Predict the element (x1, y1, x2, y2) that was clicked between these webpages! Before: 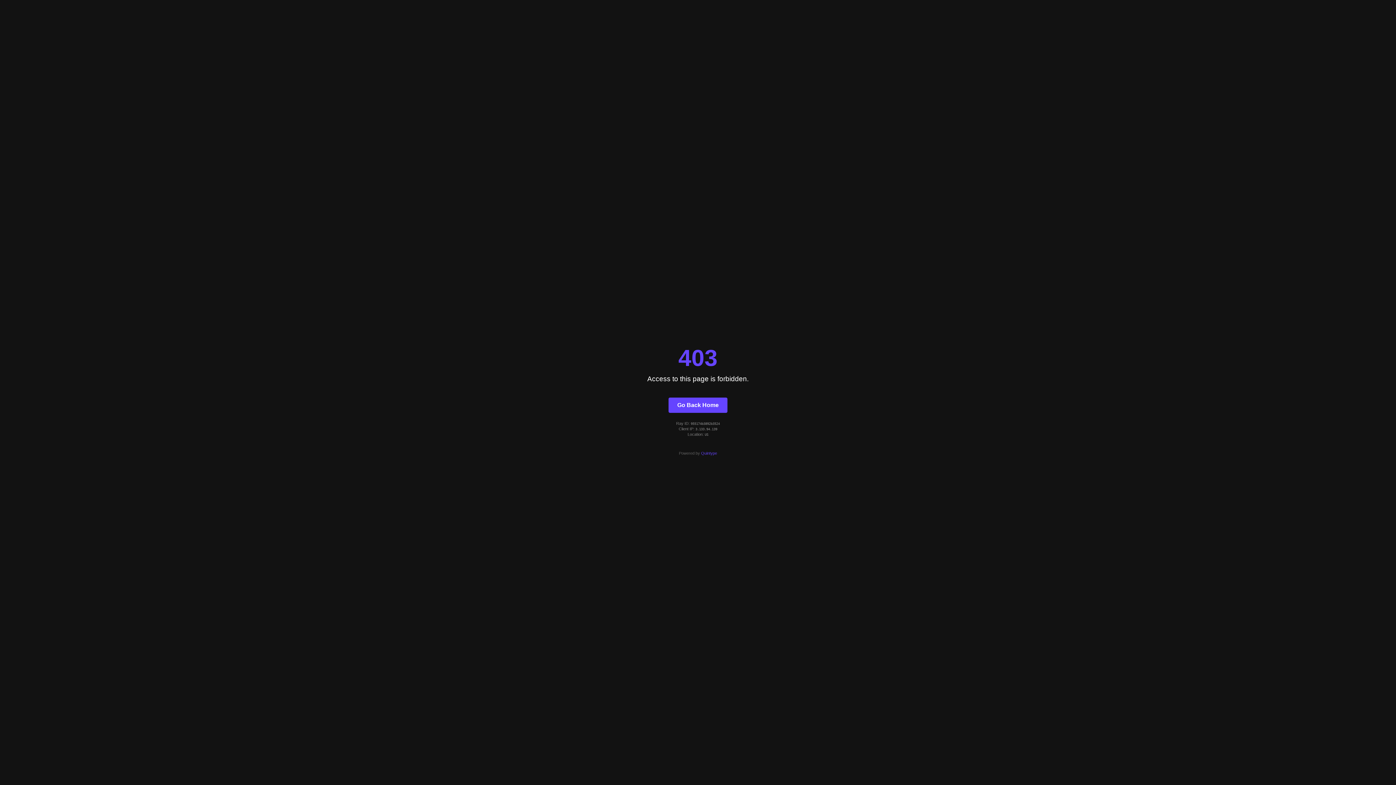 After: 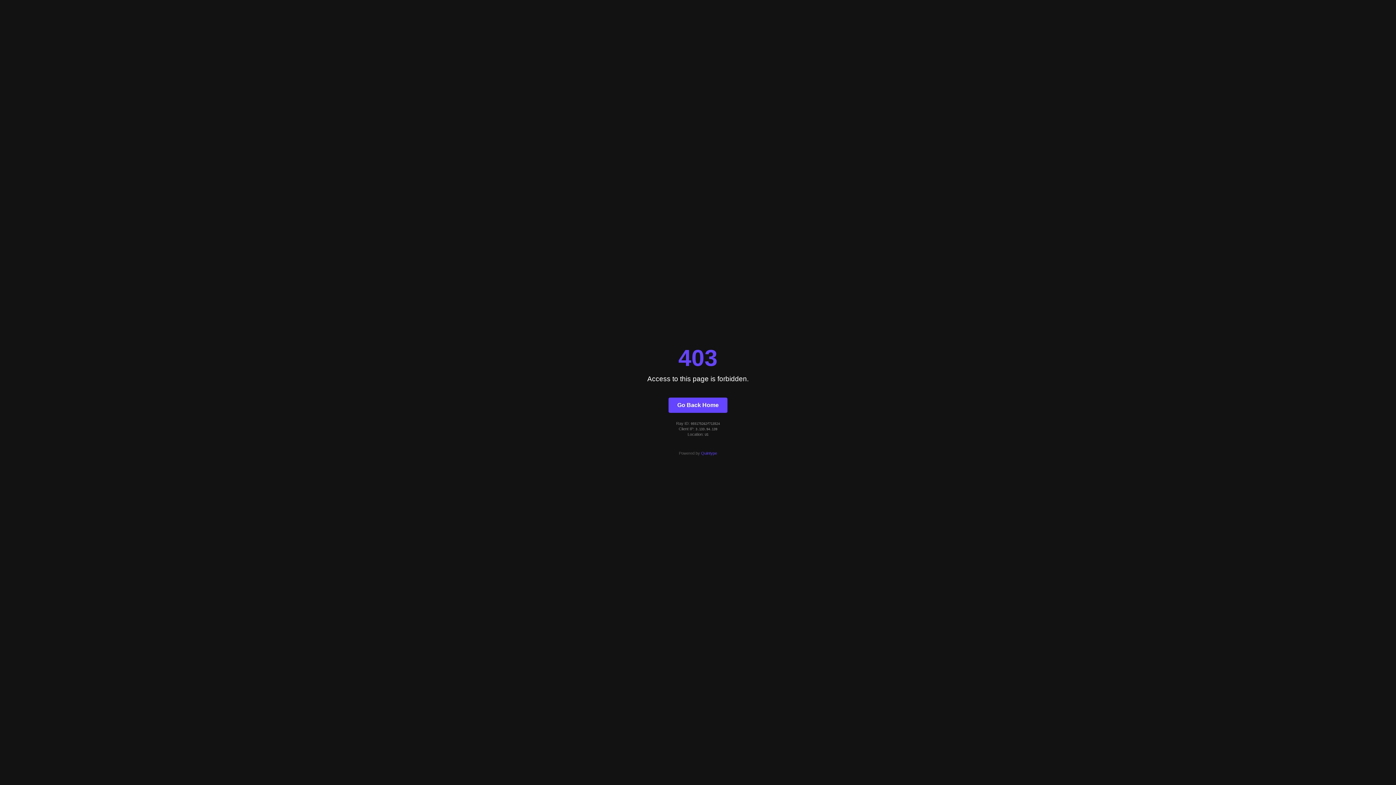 Action: label: Go Back Home bbox: (668, 397, 727, 412)